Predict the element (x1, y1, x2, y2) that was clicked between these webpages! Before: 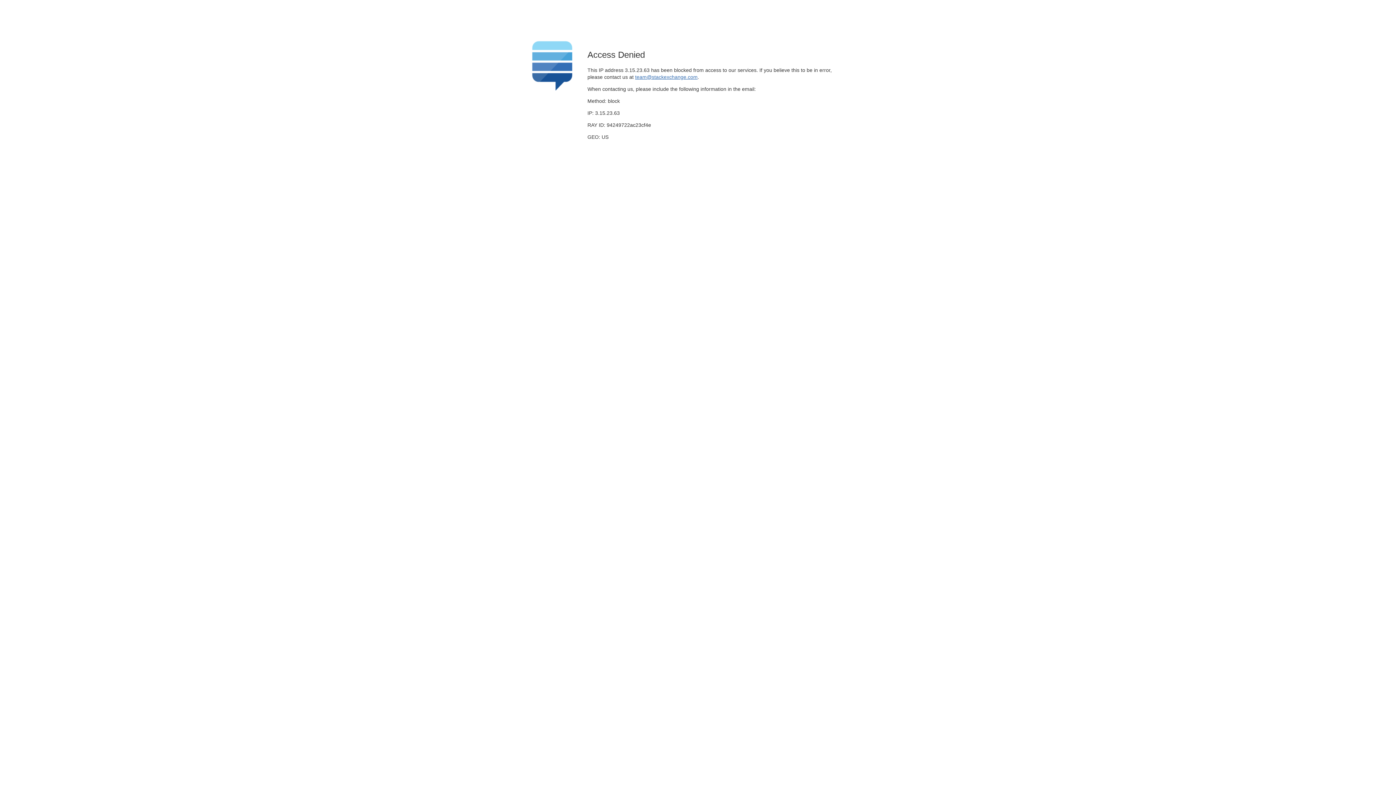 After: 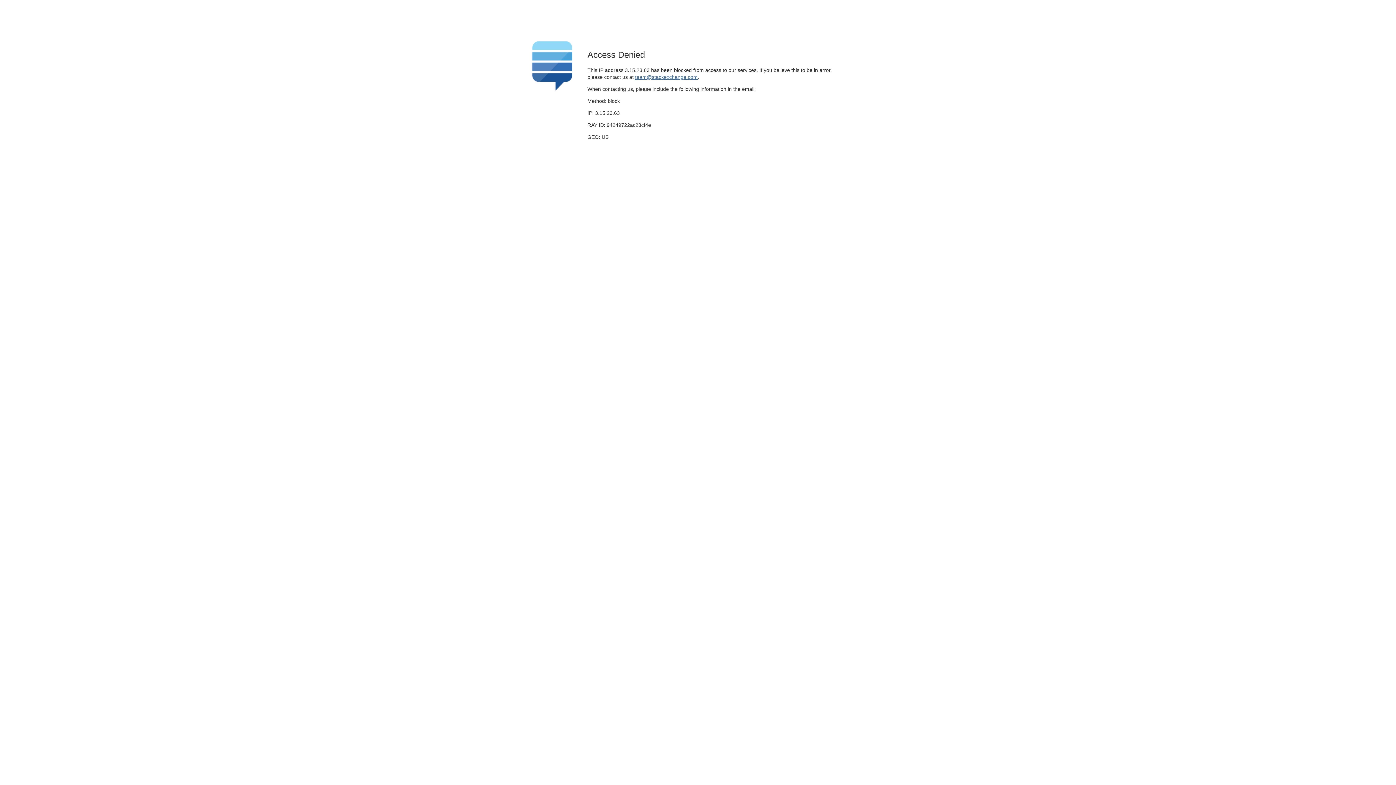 Action: label: team@stackexchange.com bbox: (635, 74, 697, 79)